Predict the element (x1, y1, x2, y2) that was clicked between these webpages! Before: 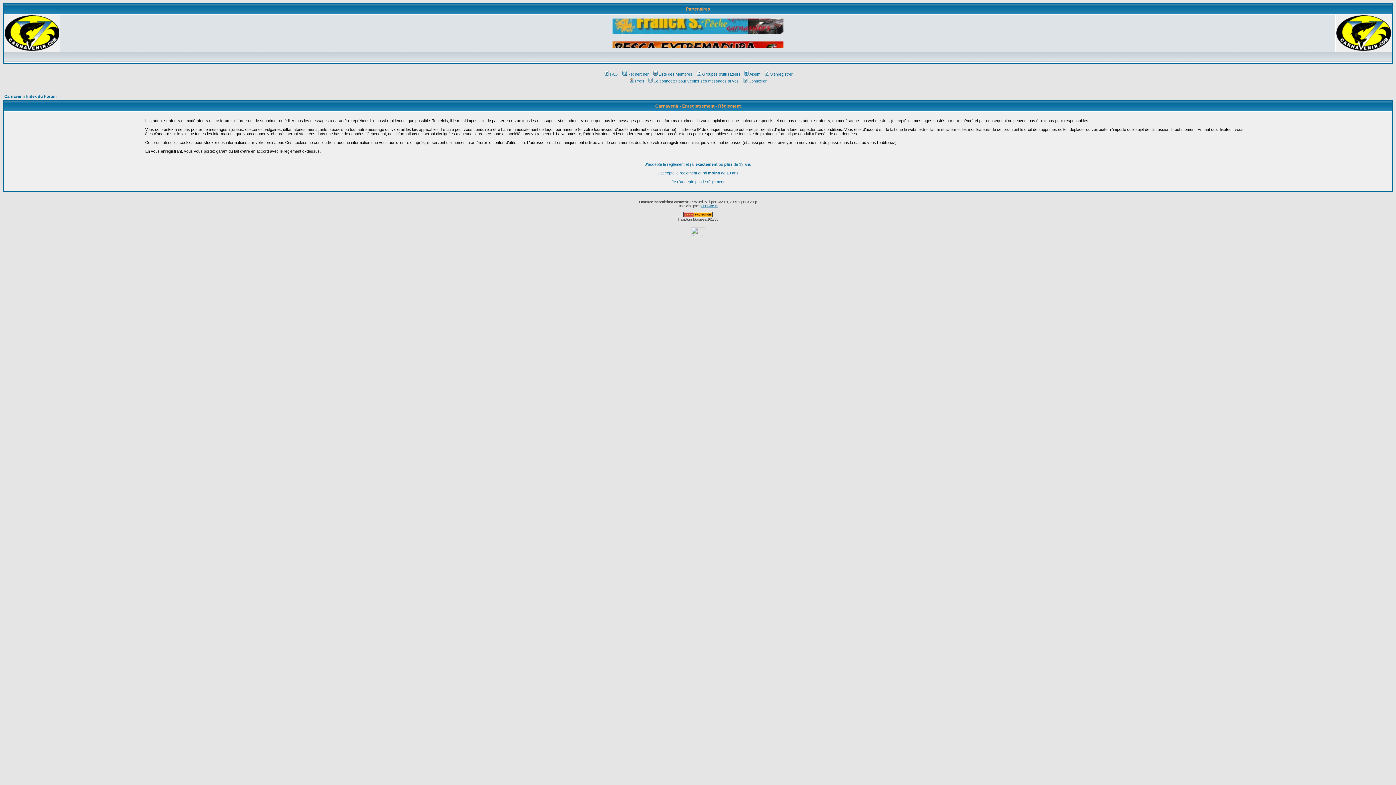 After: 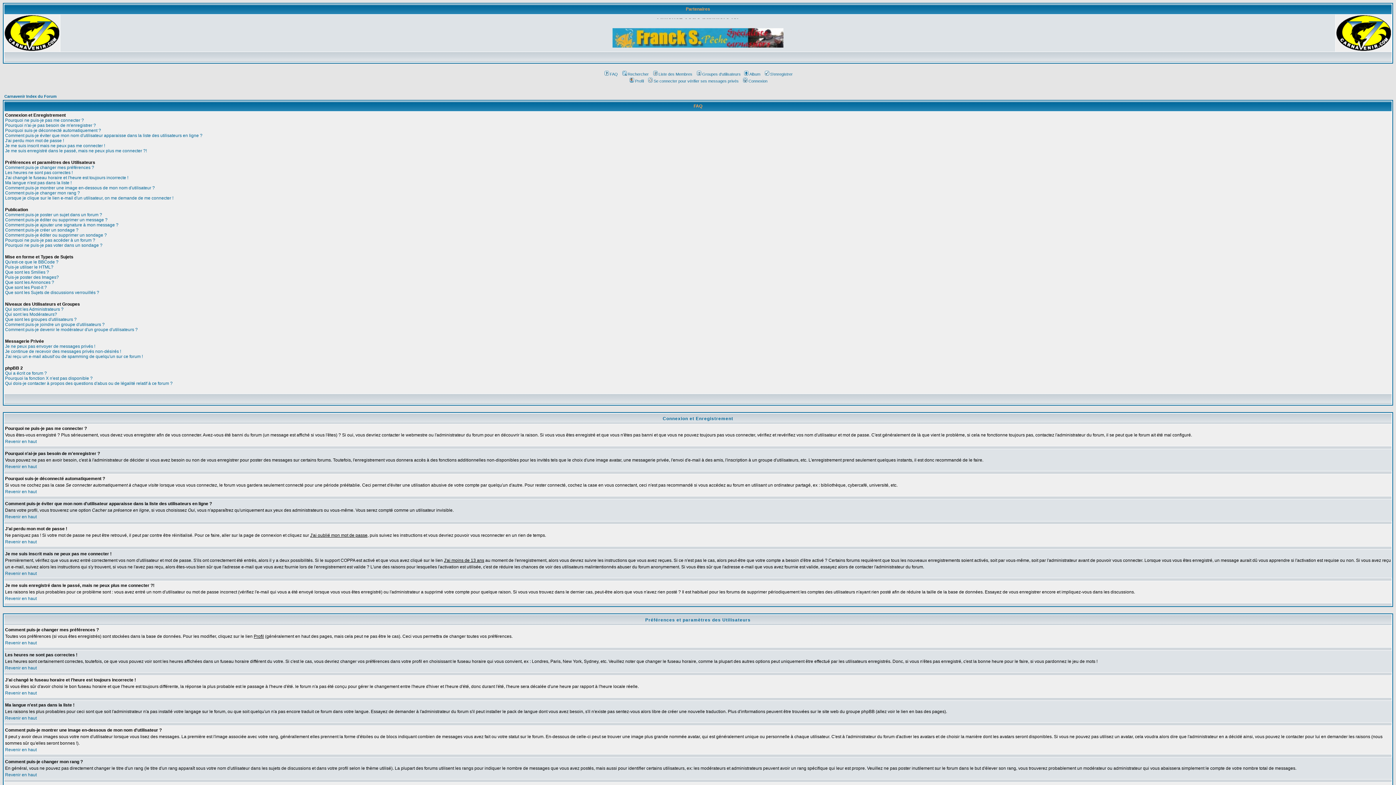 Action: bbox: (603, 72, 618, 76) label: FAQ